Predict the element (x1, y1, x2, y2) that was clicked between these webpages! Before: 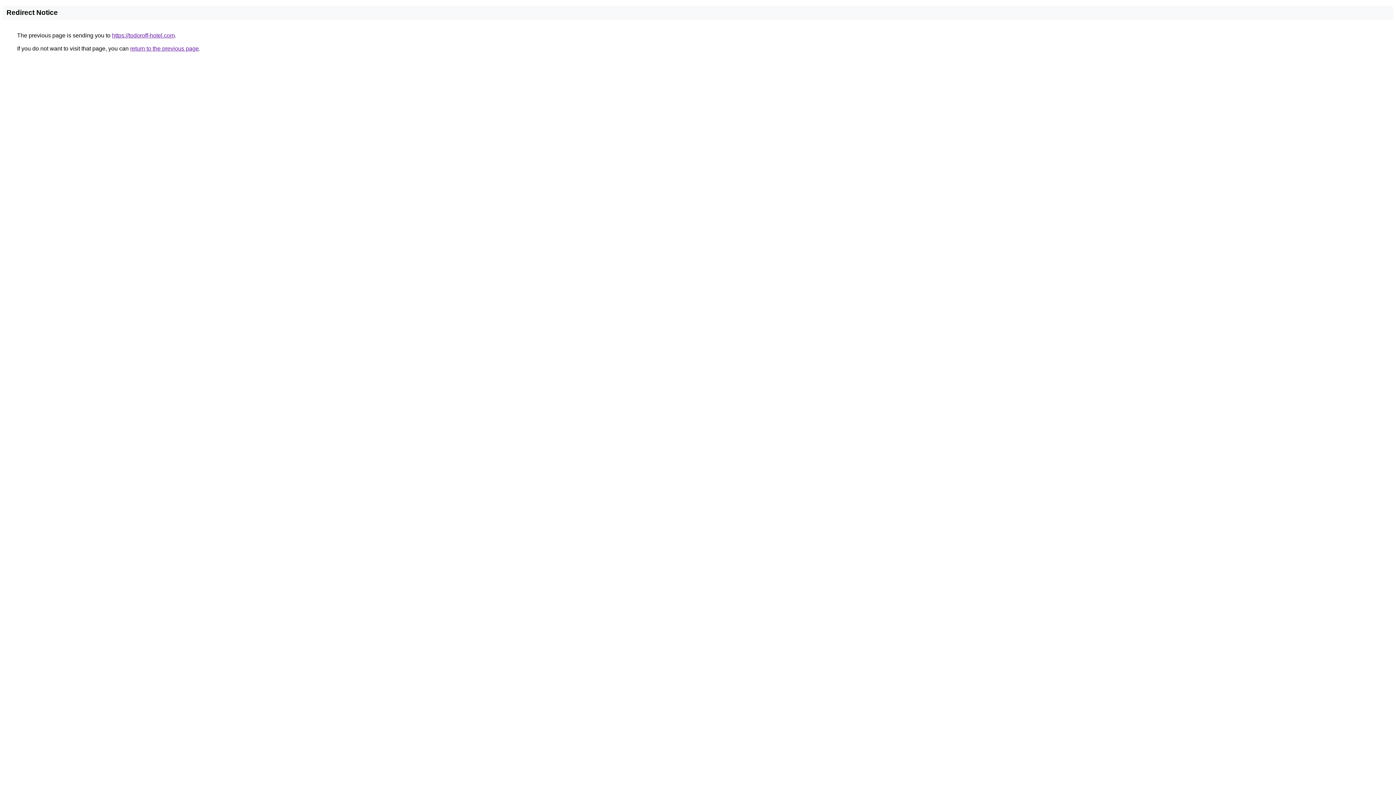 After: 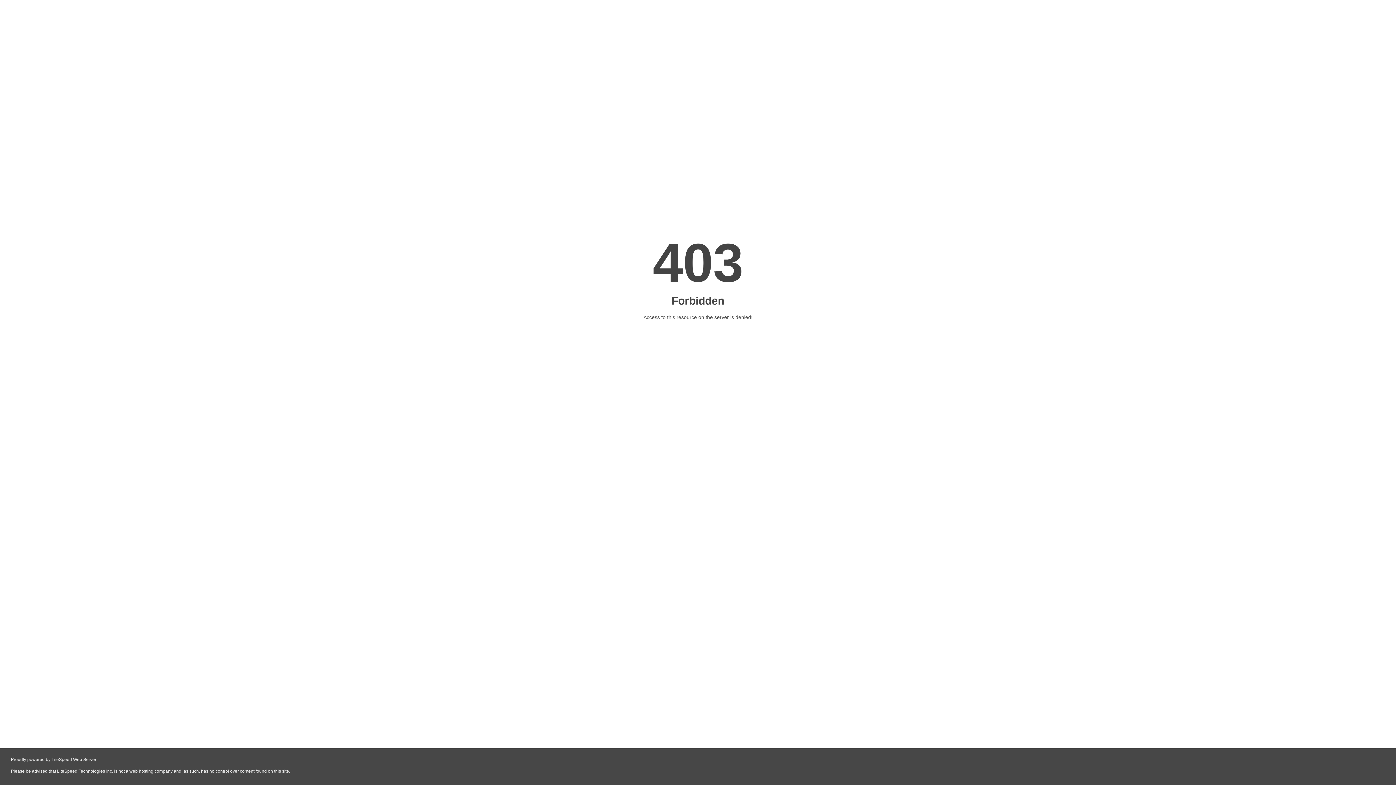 Action: label: https://todoroff-hotel.com bbox: (112, 32, 174, 38)